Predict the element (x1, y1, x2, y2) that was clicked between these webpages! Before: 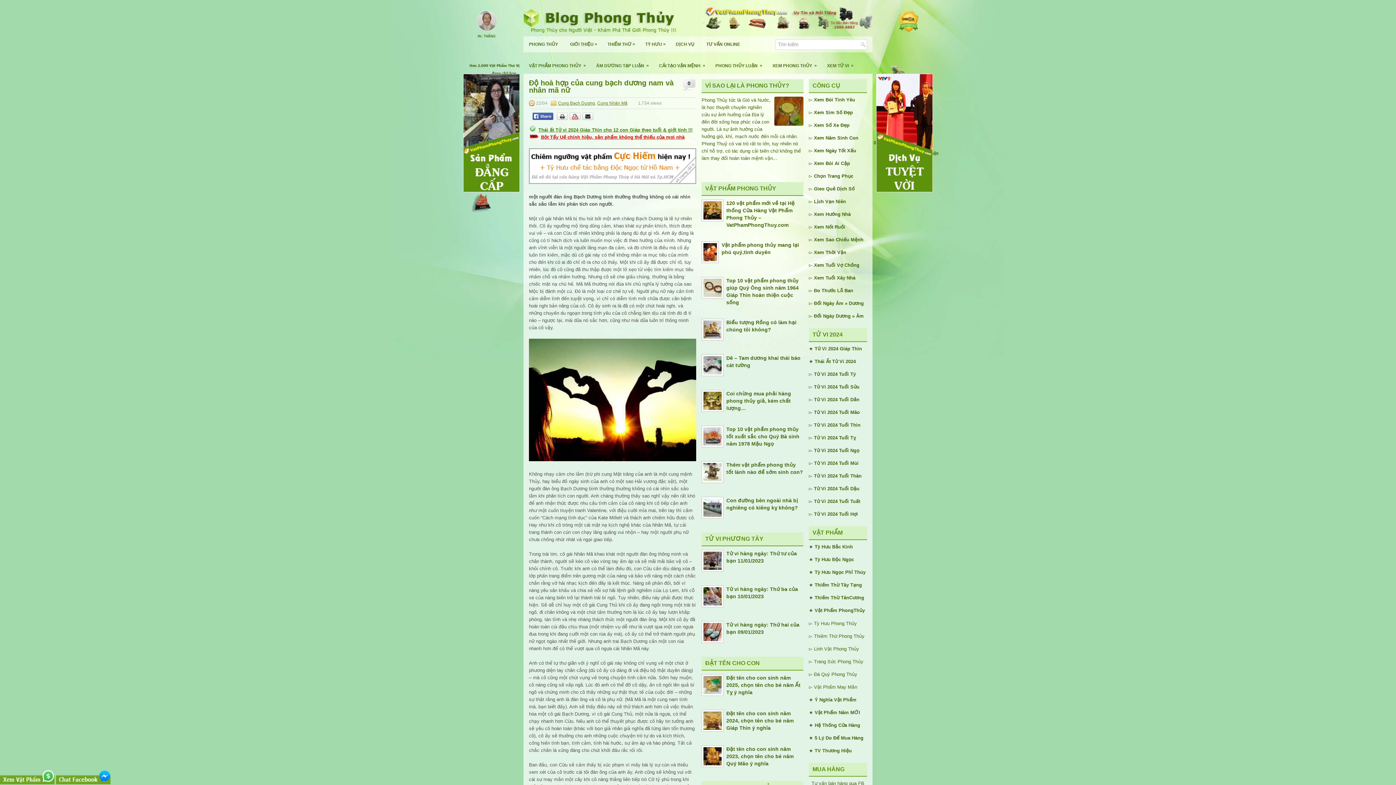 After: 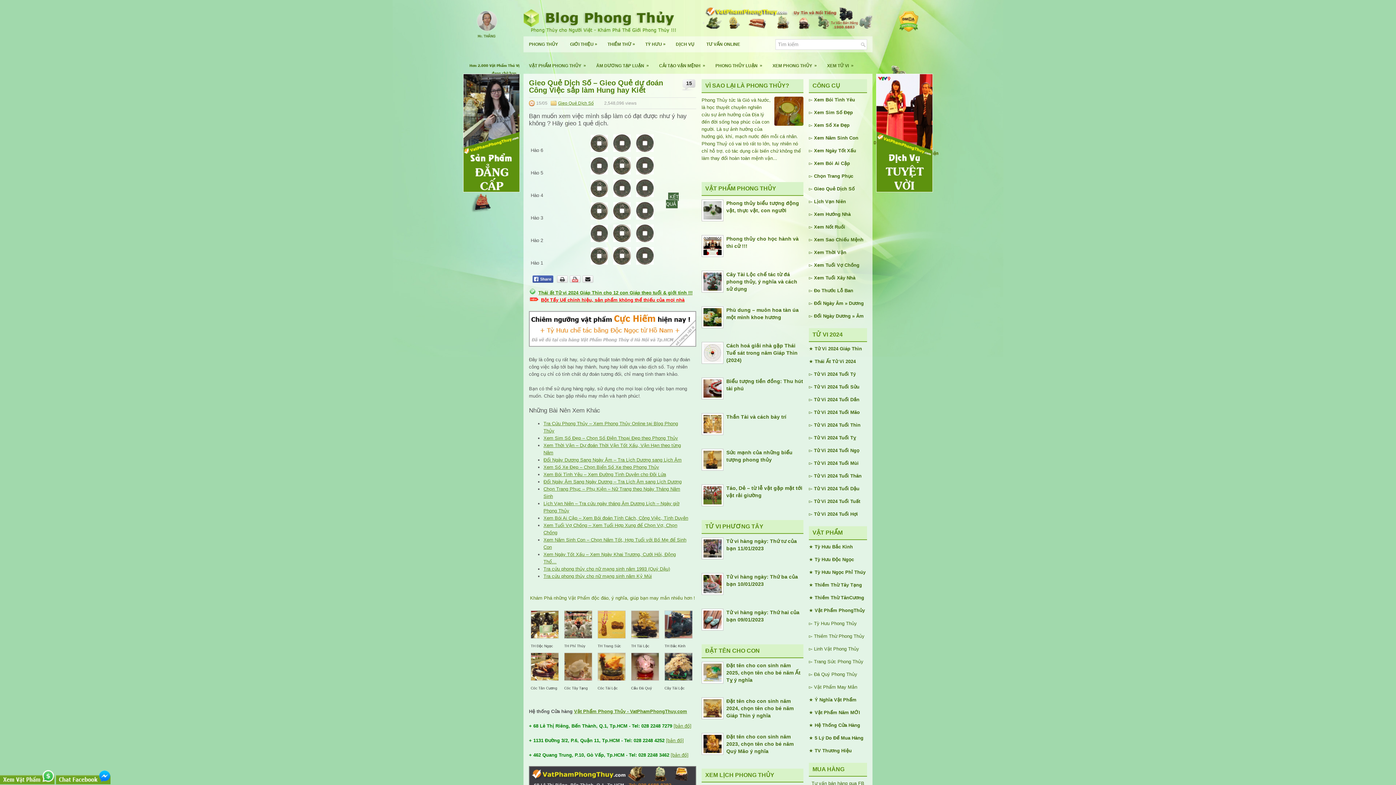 Action: bbox: (814, 186, 854, 191) label: Gieo Quẻ Dịch Số